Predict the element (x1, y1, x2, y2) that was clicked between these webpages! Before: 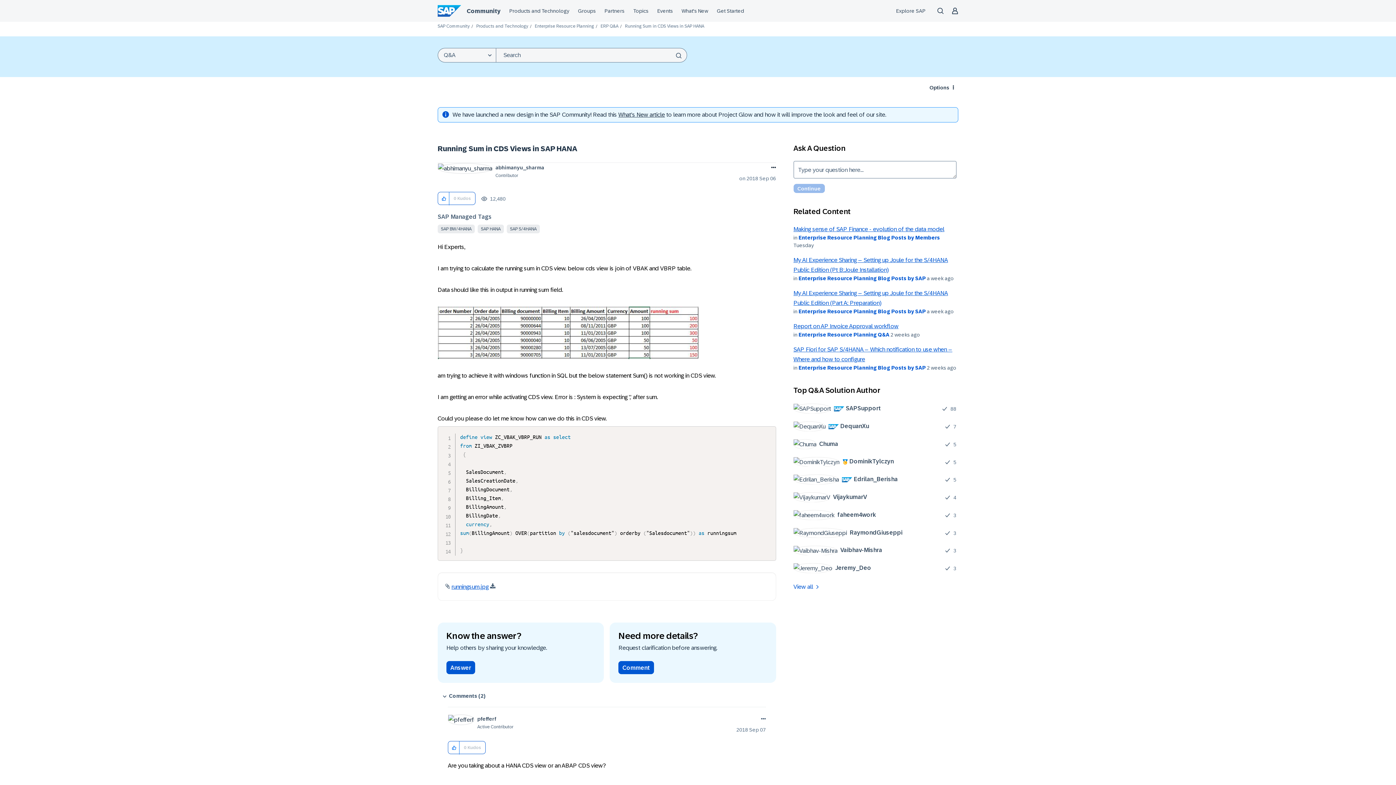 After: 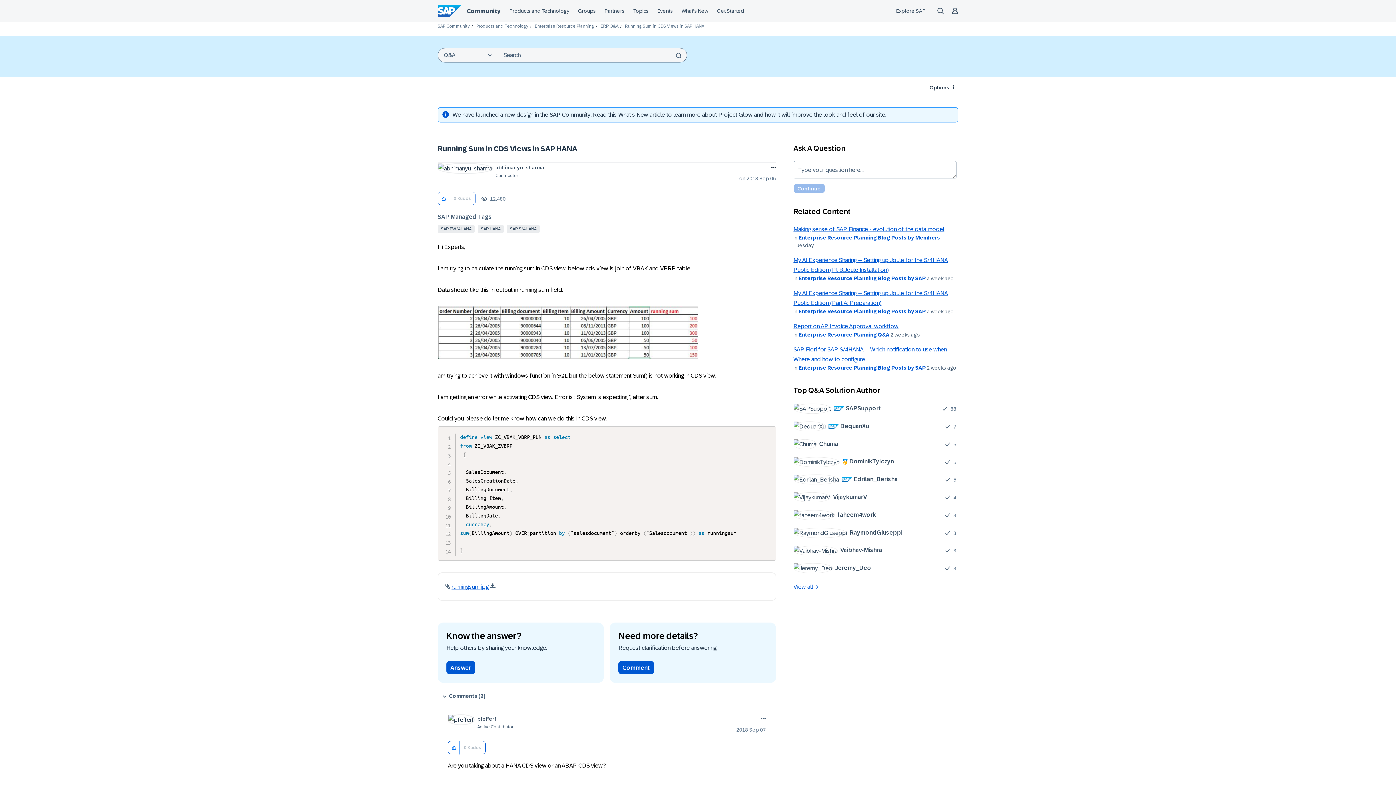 Action: label: What's New post bbox: (618, 111, 665, 117)